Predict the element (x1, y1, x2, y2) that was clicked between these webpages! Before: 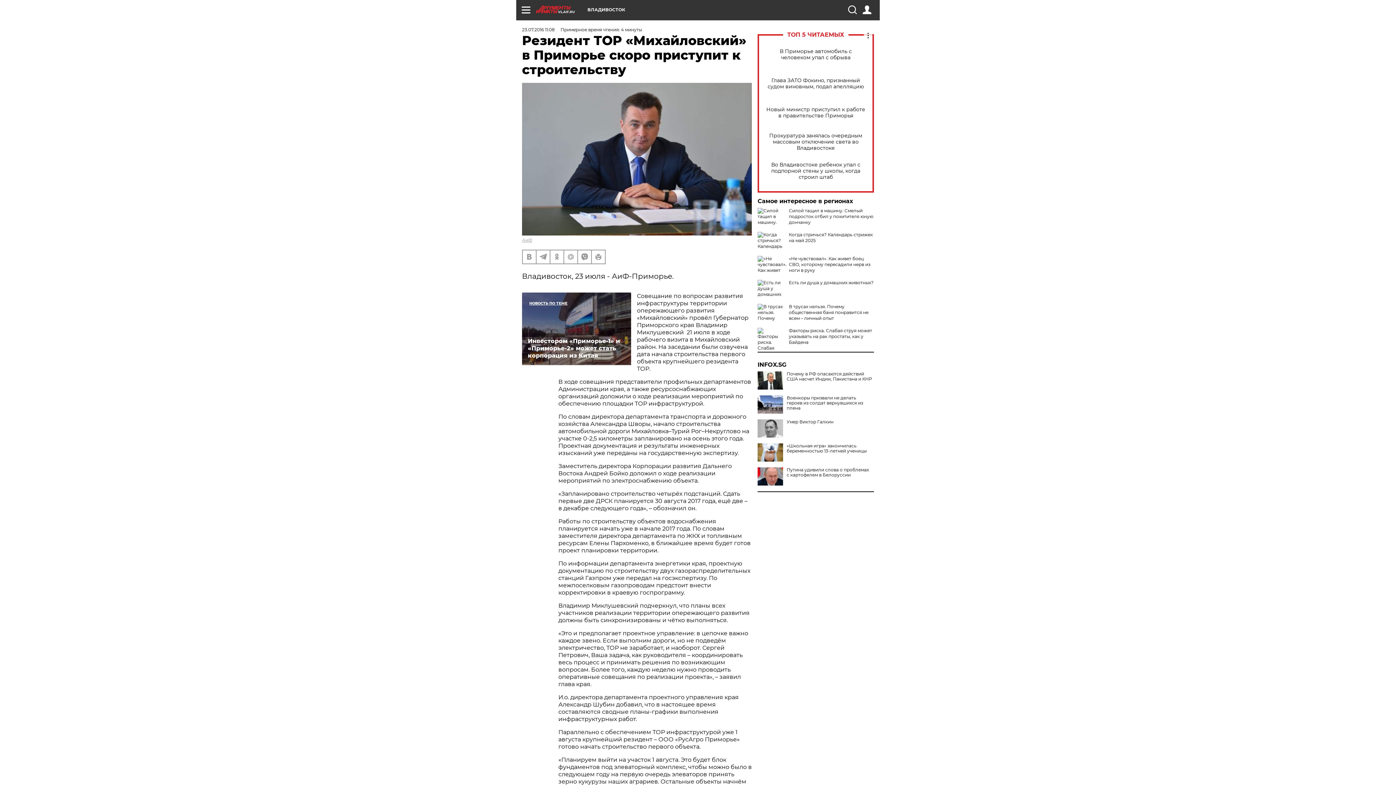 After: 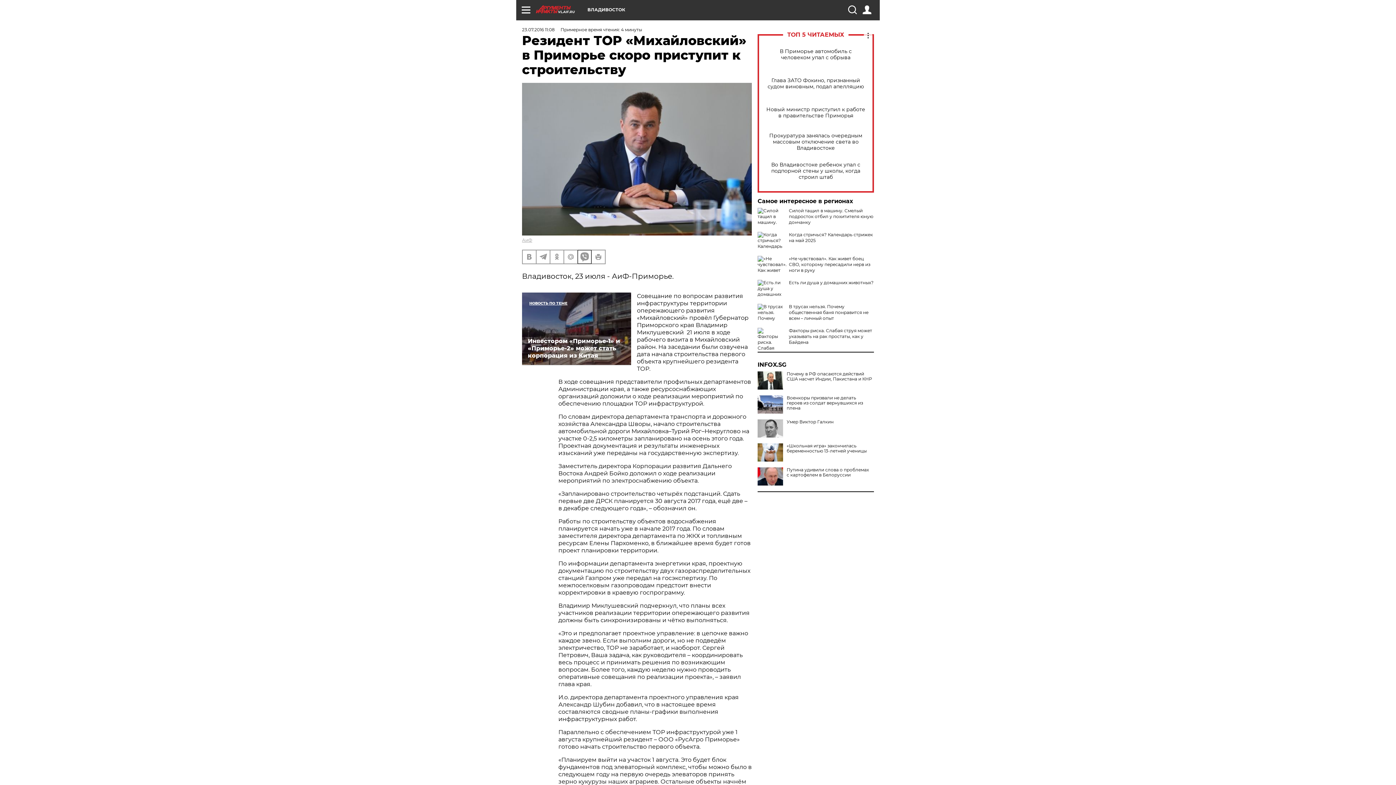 Action: bbox: (578, 250, 591, 263)